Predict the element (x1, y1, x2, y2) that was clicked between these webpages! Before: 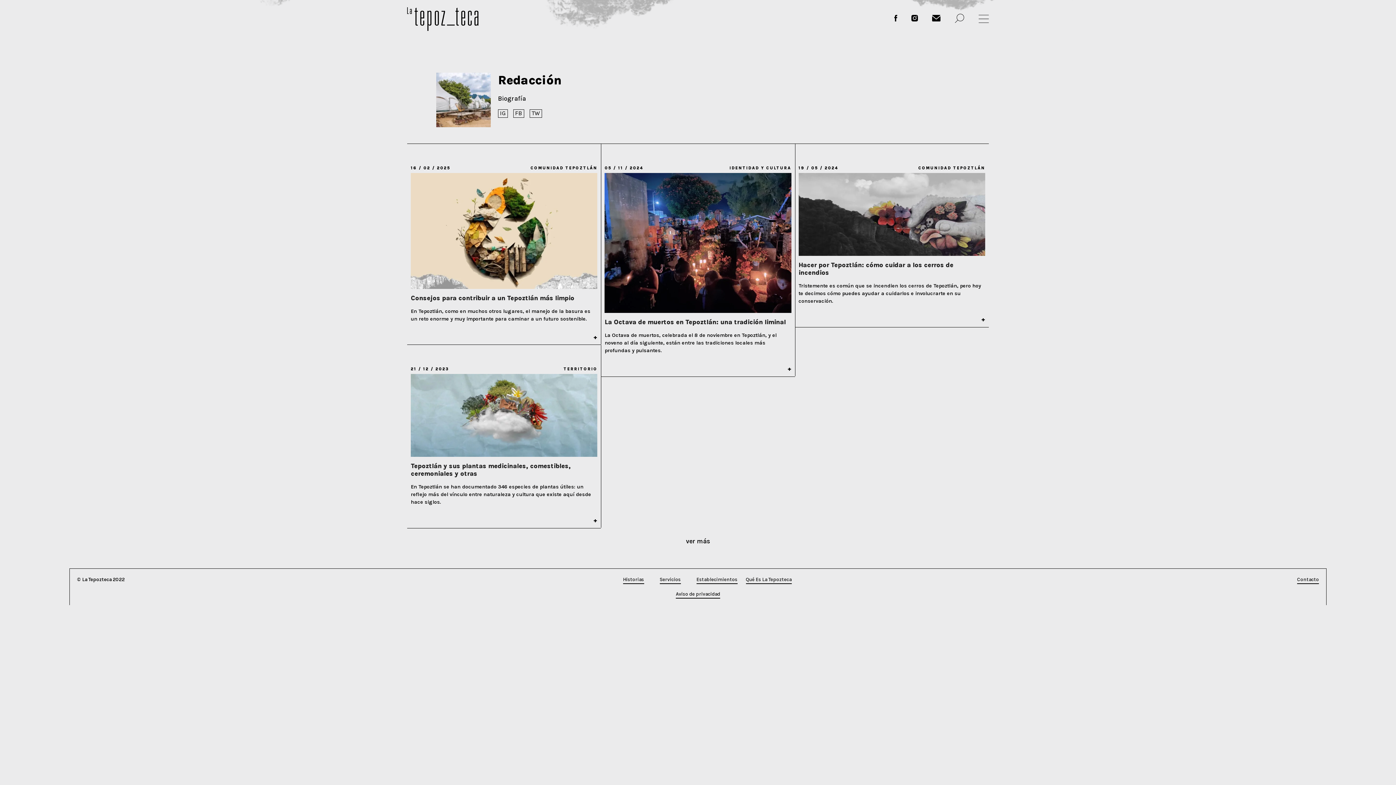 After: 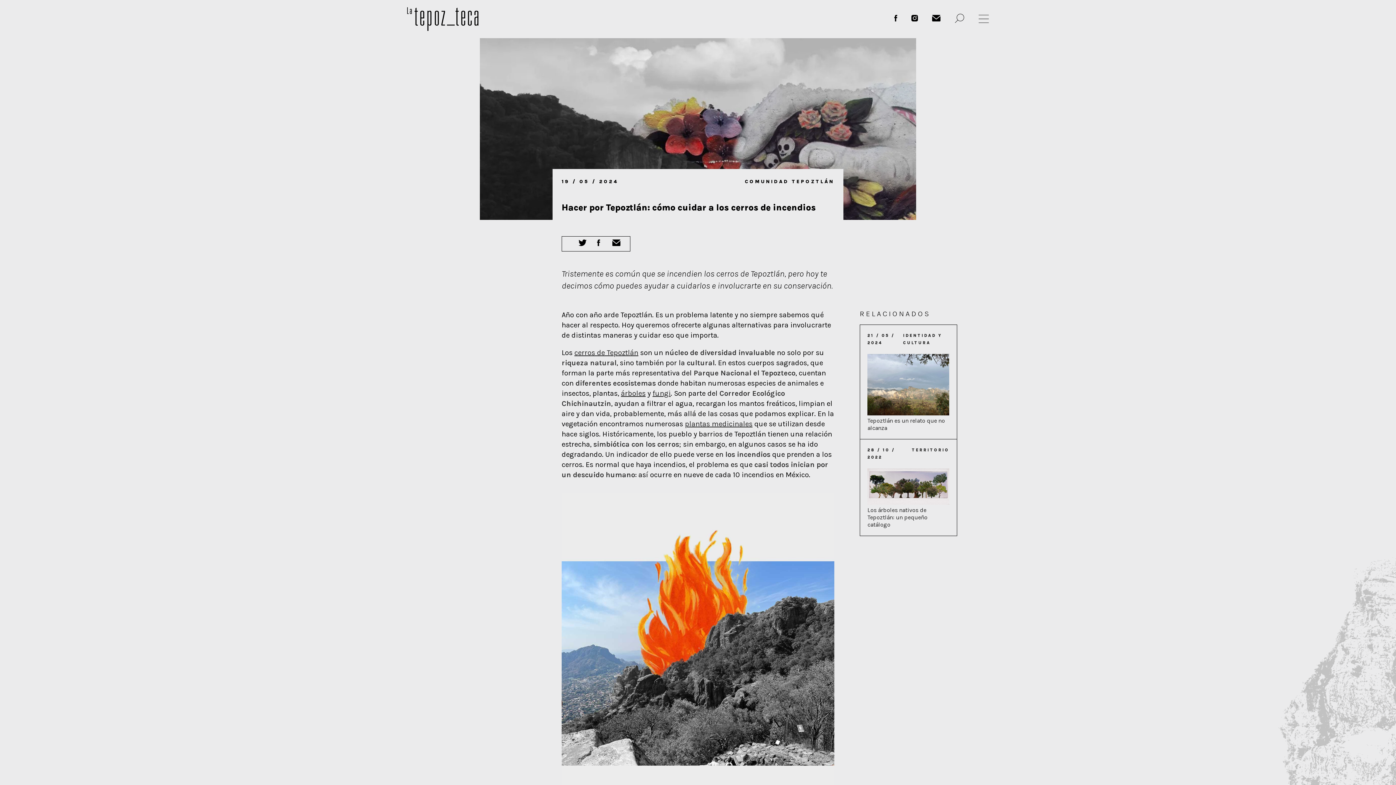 Action: bbox: (981, 316, 985, 322)